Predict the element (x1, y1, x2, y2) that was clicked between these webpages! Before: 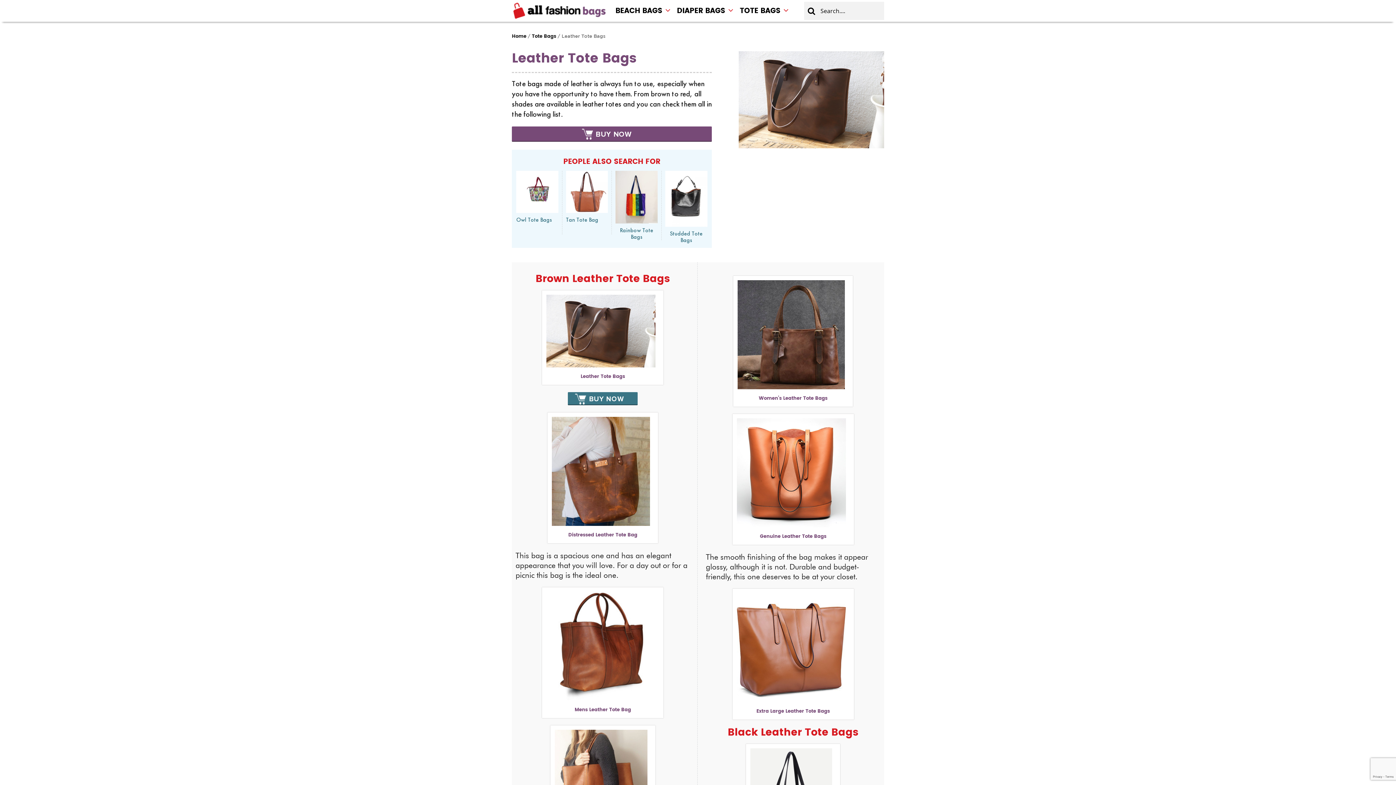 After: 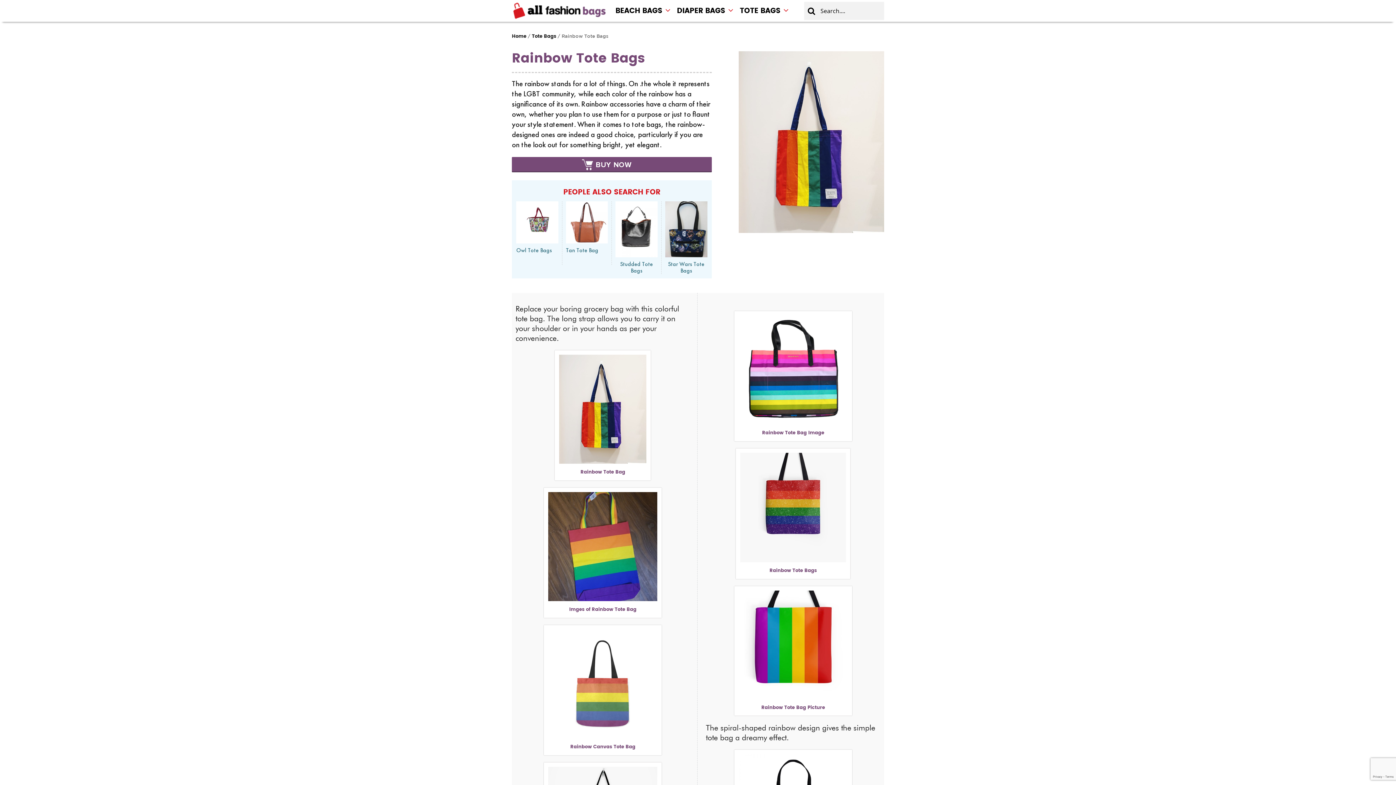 Action: label: Rainbow Tote Bags bbox: (615, 227, 657, 240)